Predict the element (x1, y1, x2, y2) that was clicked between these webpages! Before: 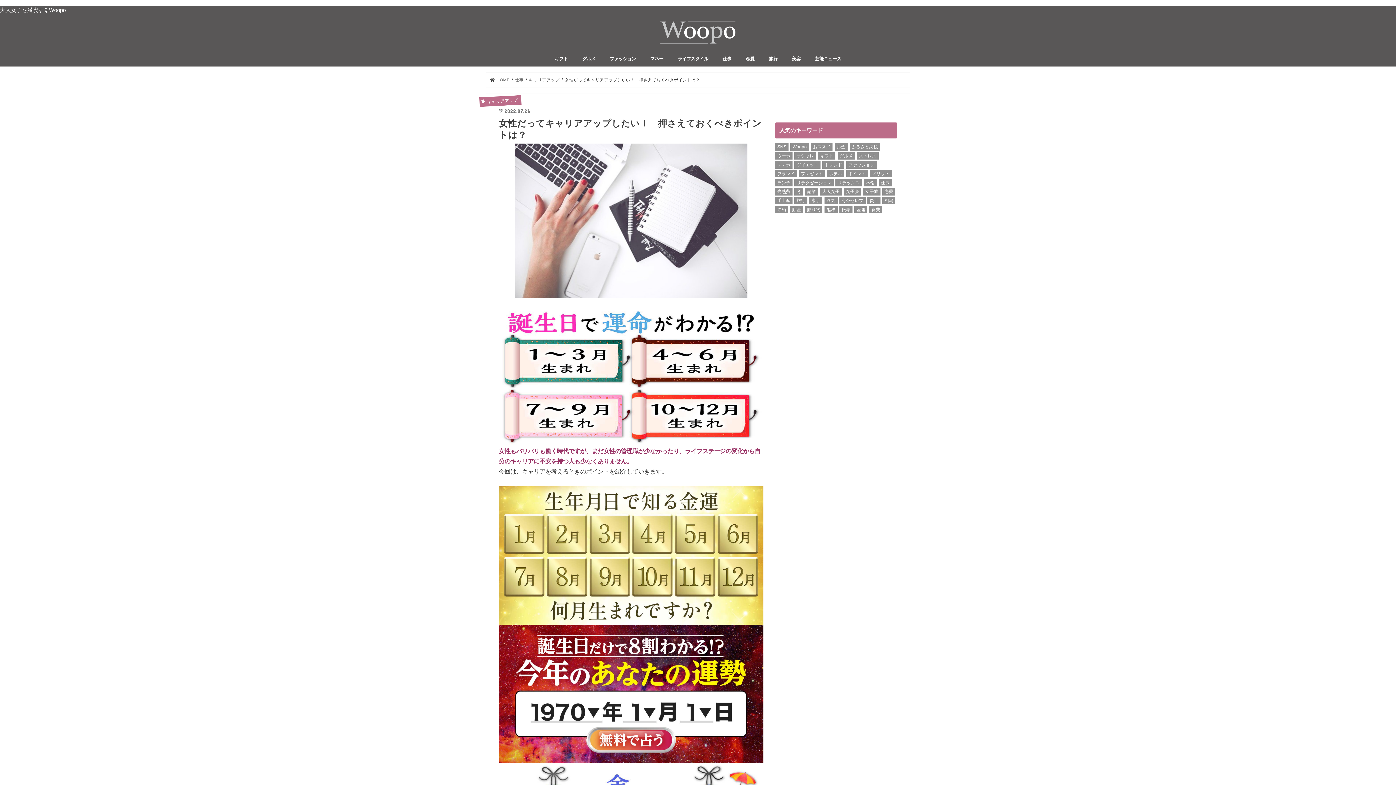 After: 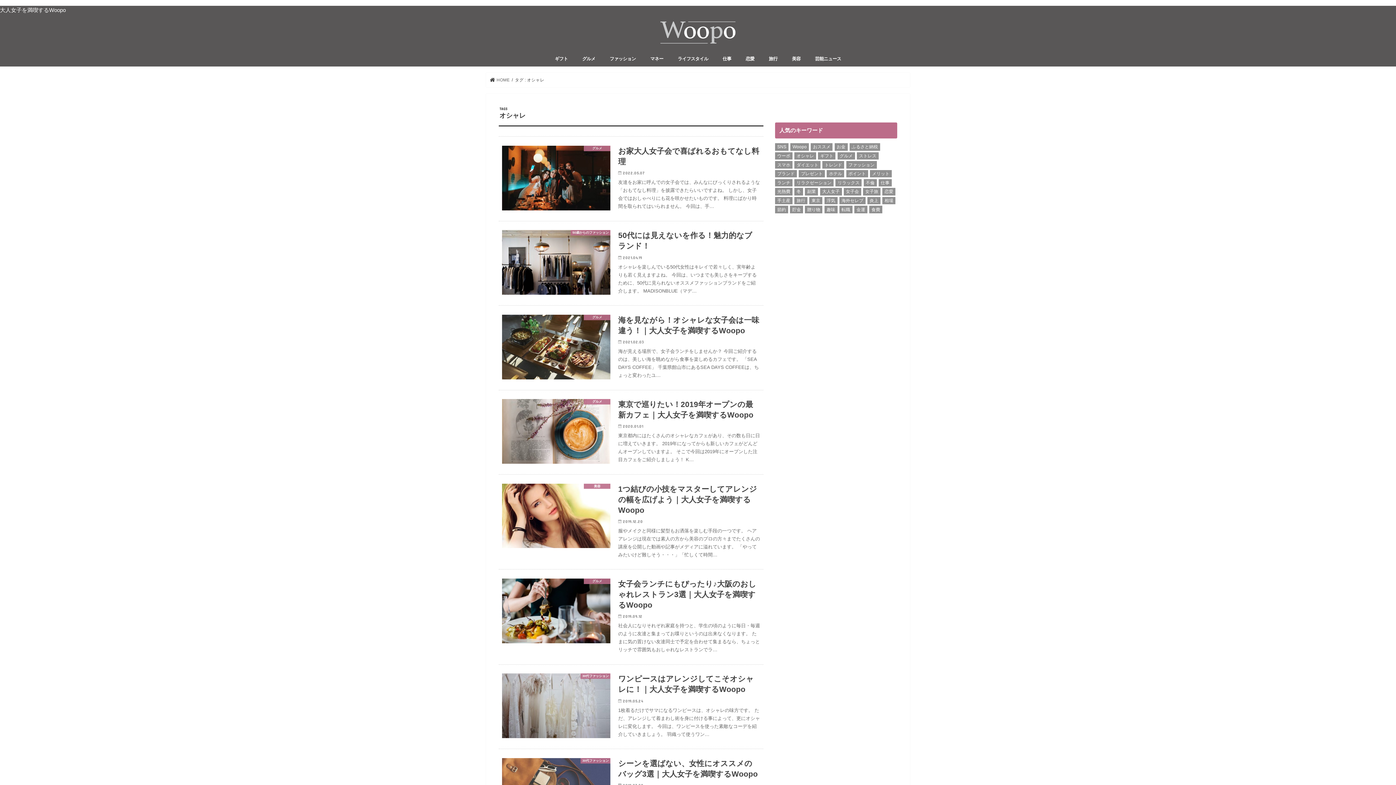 Action: label: オシャレ (10個の項目) bbox: (794, 152, 816, 159)